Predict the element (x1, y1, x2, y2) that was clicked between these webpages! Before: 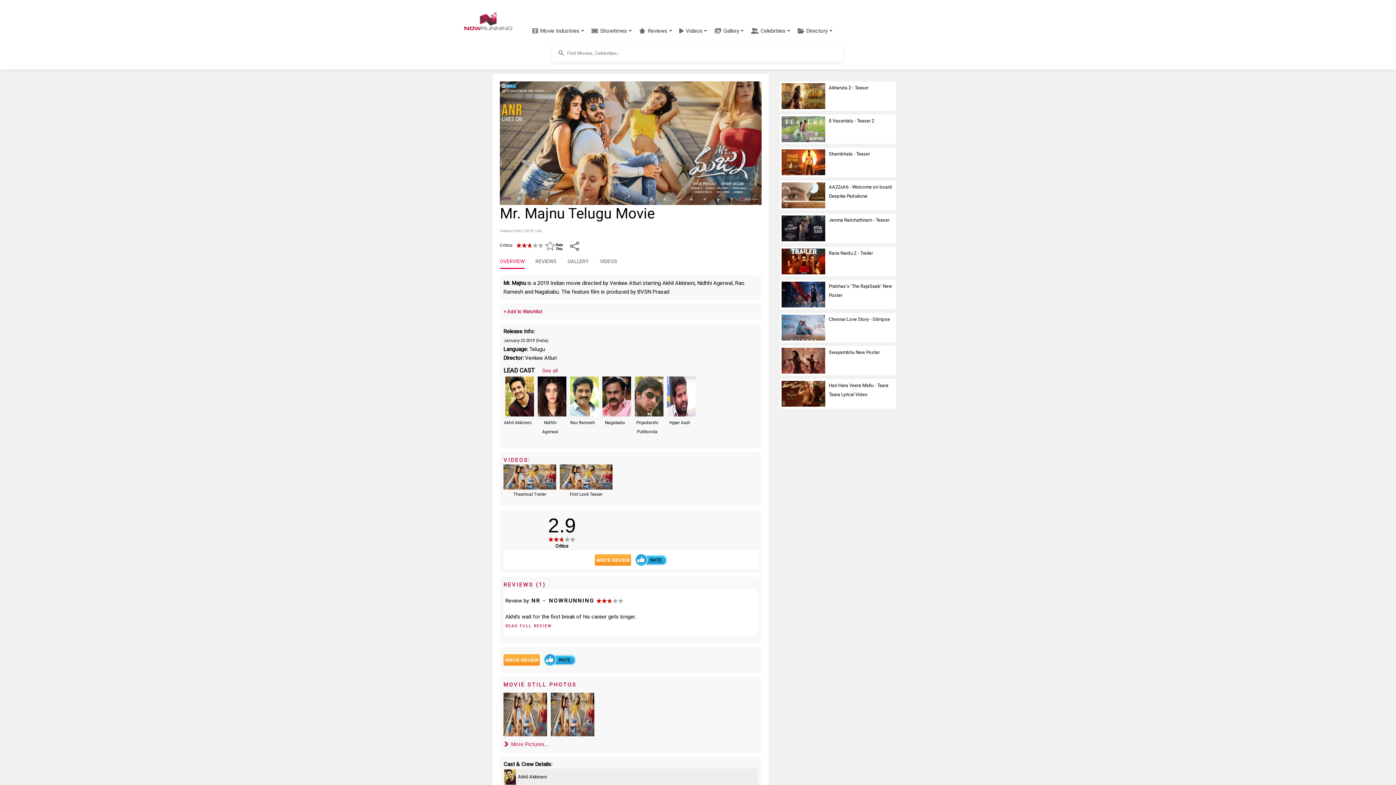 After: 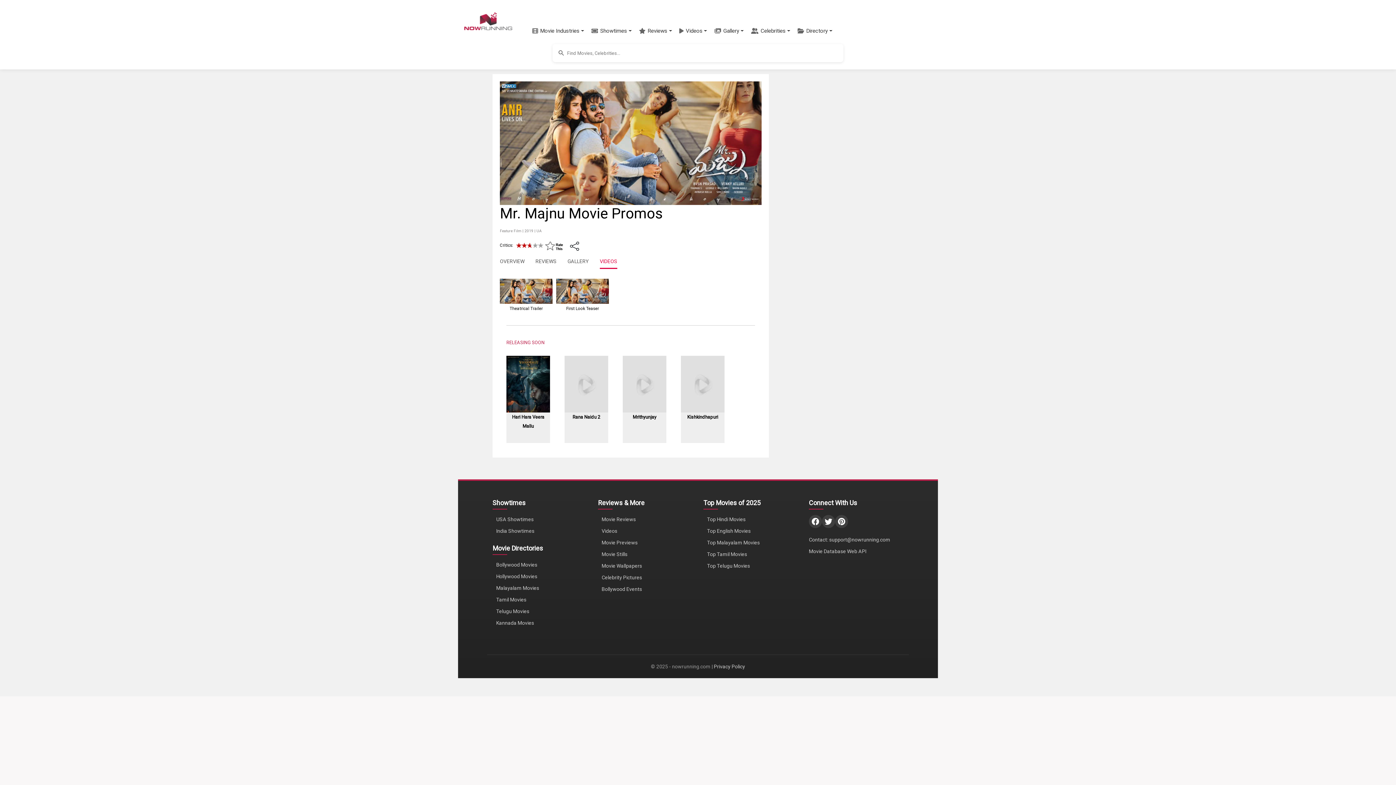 Action: label: VIDEOS: bbox: (503, 457, 530, 463)